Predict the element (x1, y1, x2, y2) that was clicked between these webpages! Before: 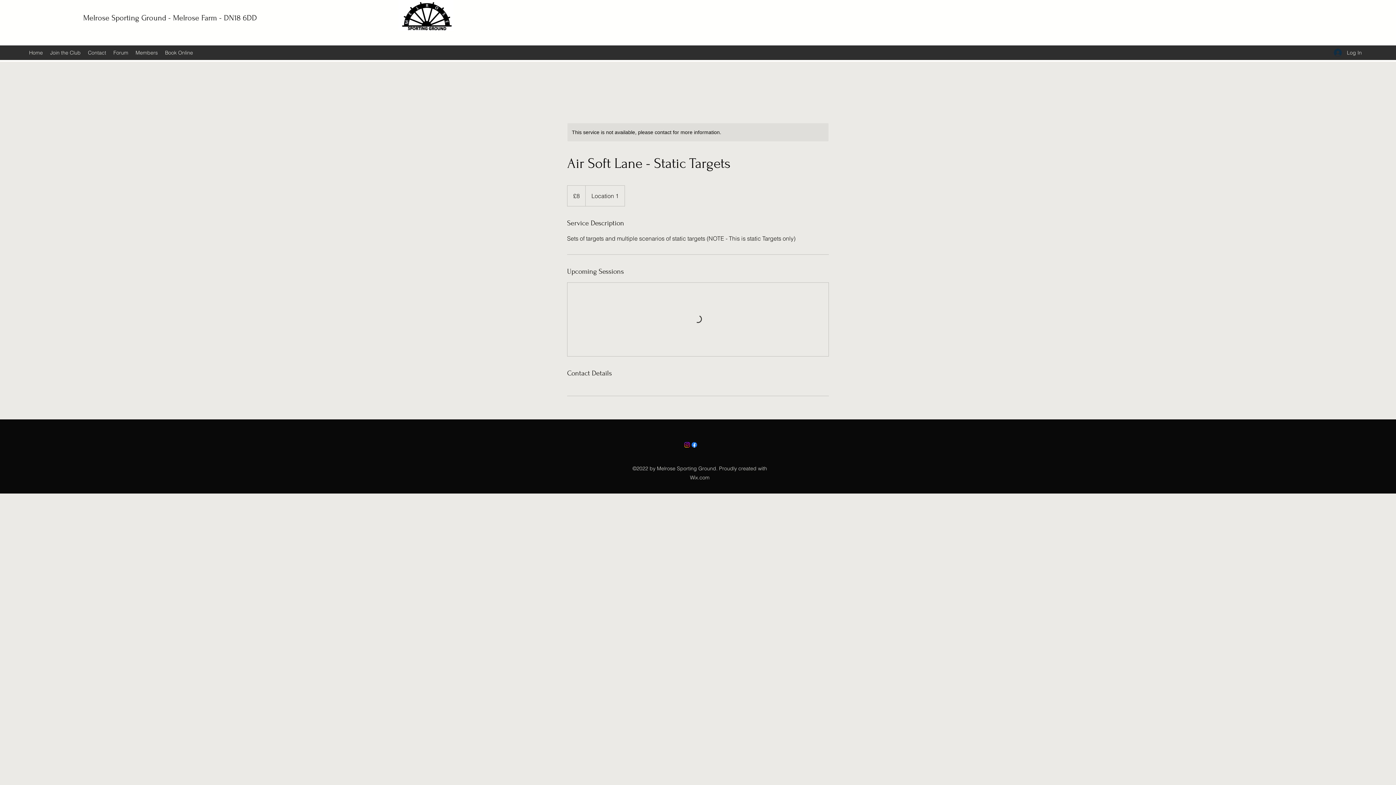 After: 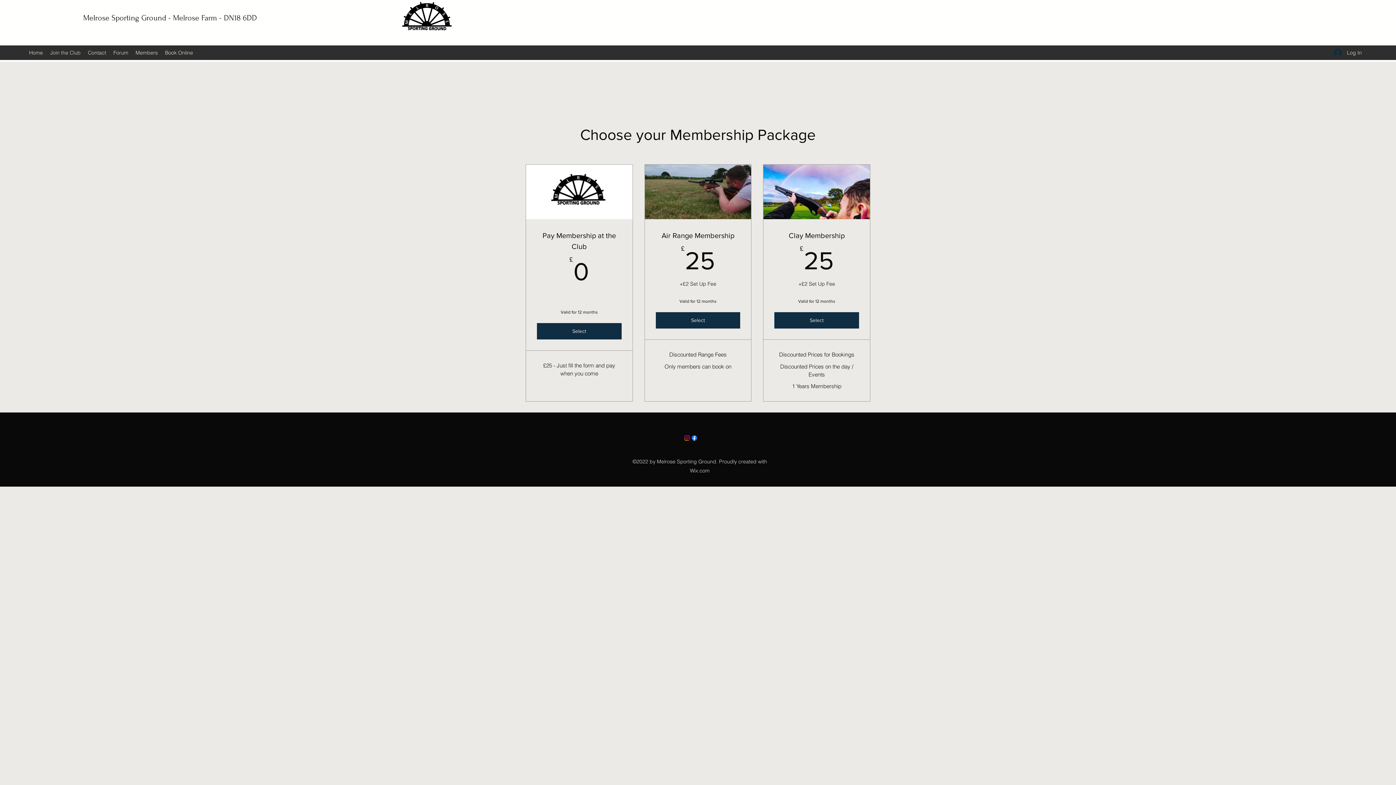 Action: label: Join the Club bbox: (46, 47, 84, 58)